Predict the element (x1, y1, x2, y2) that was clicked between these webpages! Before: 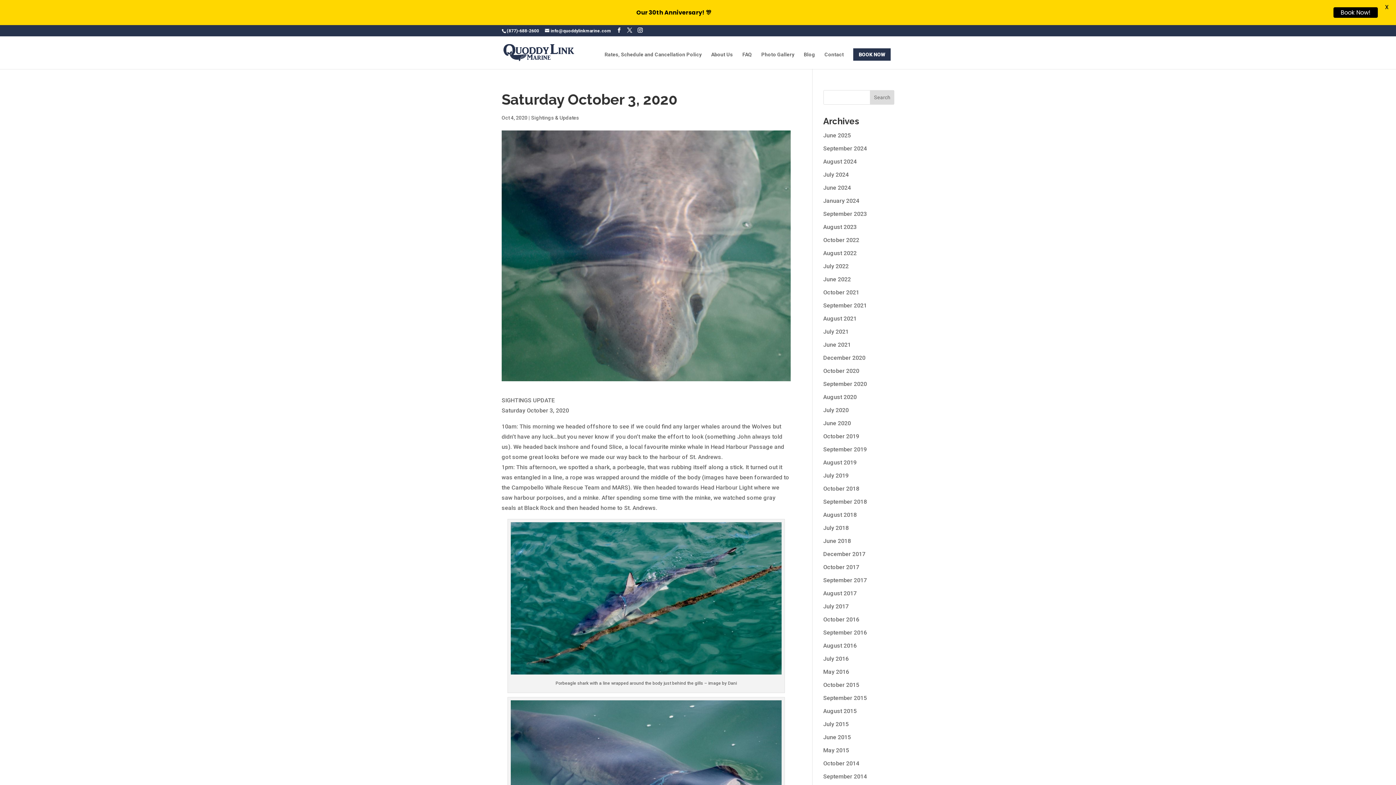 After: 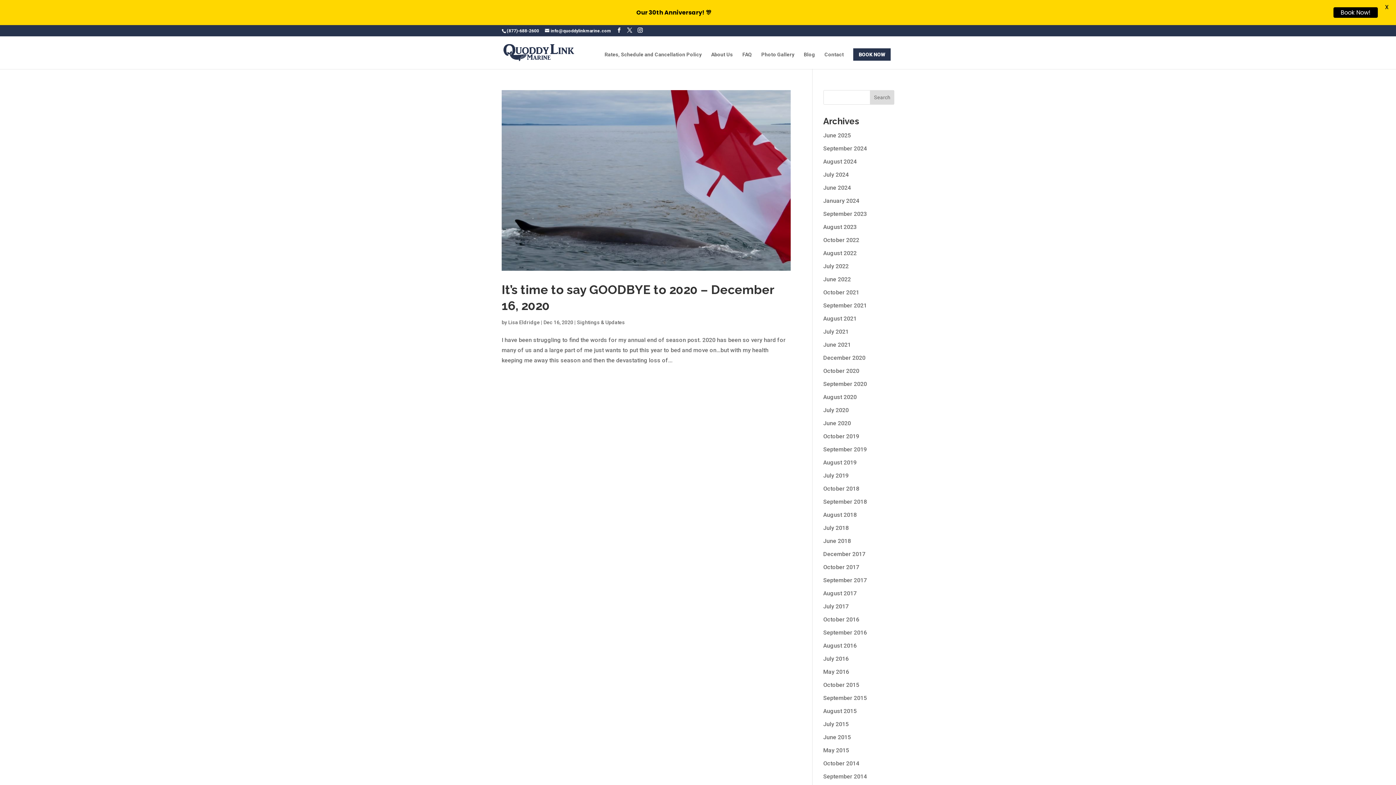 Action: bbox: (823, 354, 865, 361) label: December 2020